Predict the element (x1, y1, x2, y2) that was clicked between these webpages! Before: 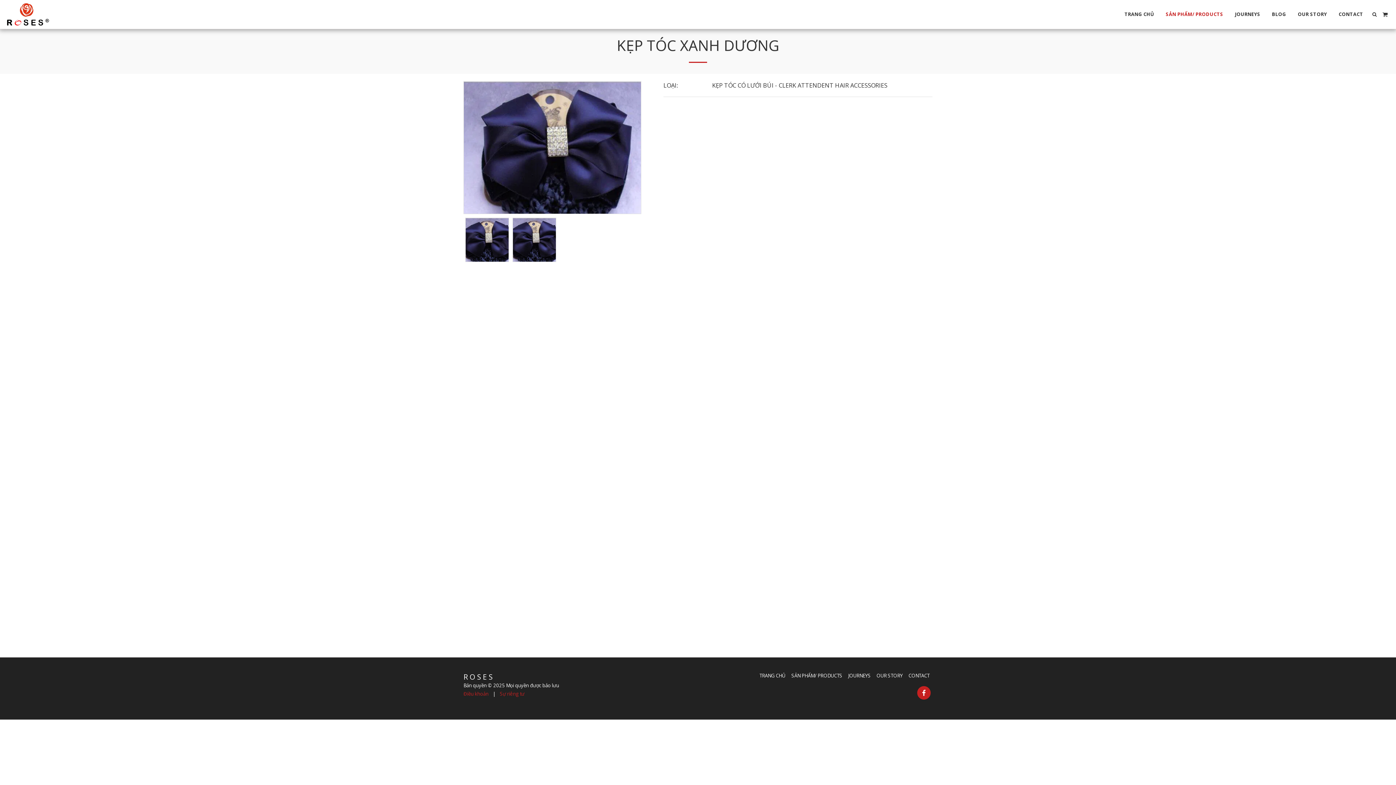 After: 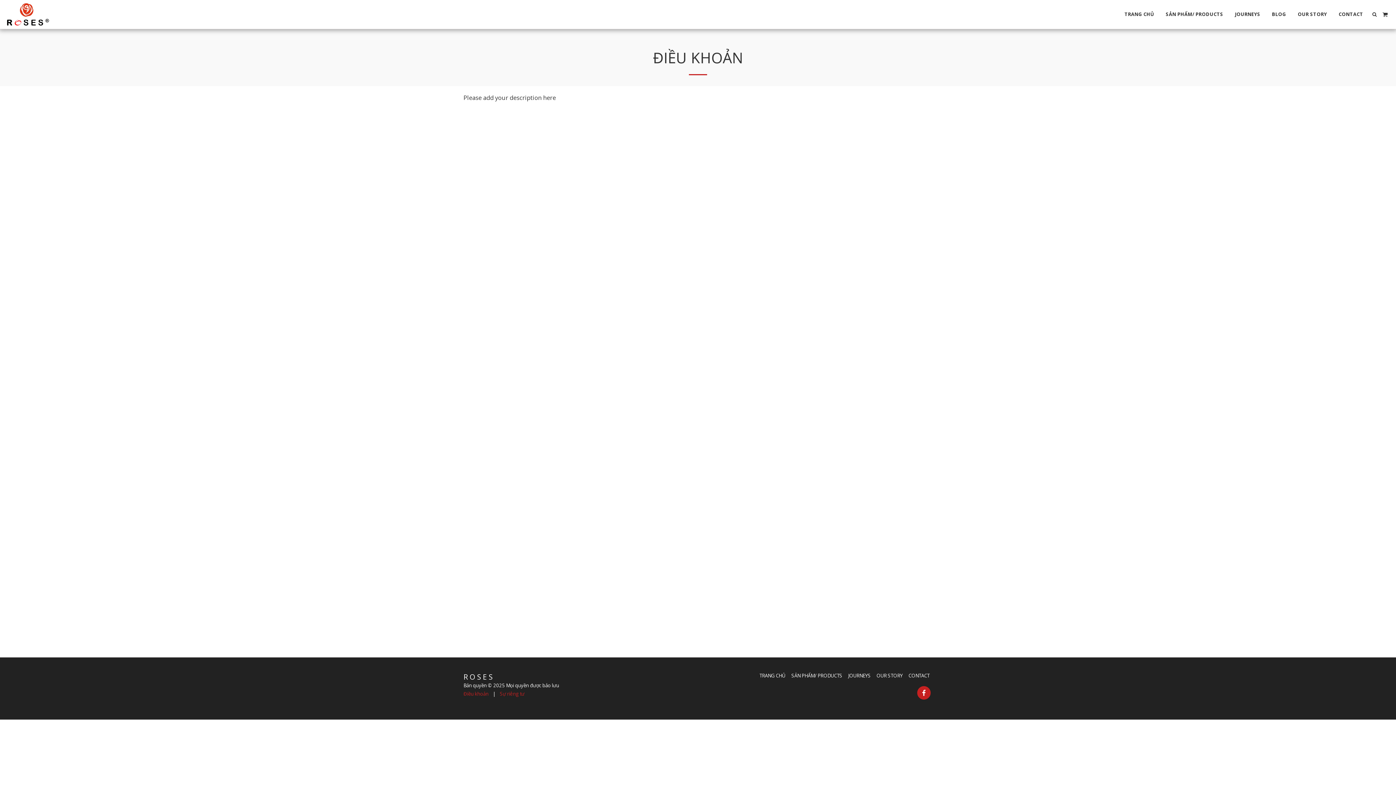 Action: label: Điều khoản bbox: (463, 690, 488, 697)